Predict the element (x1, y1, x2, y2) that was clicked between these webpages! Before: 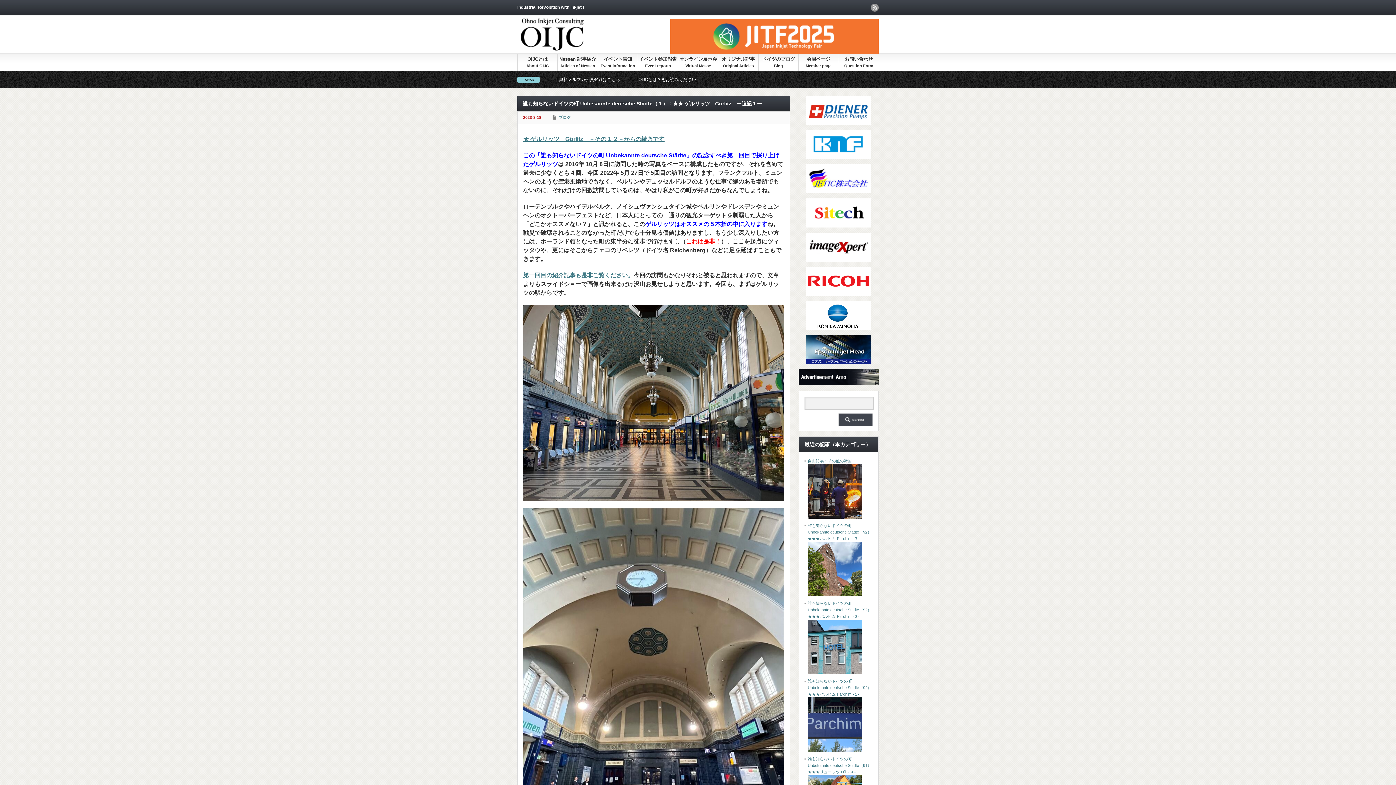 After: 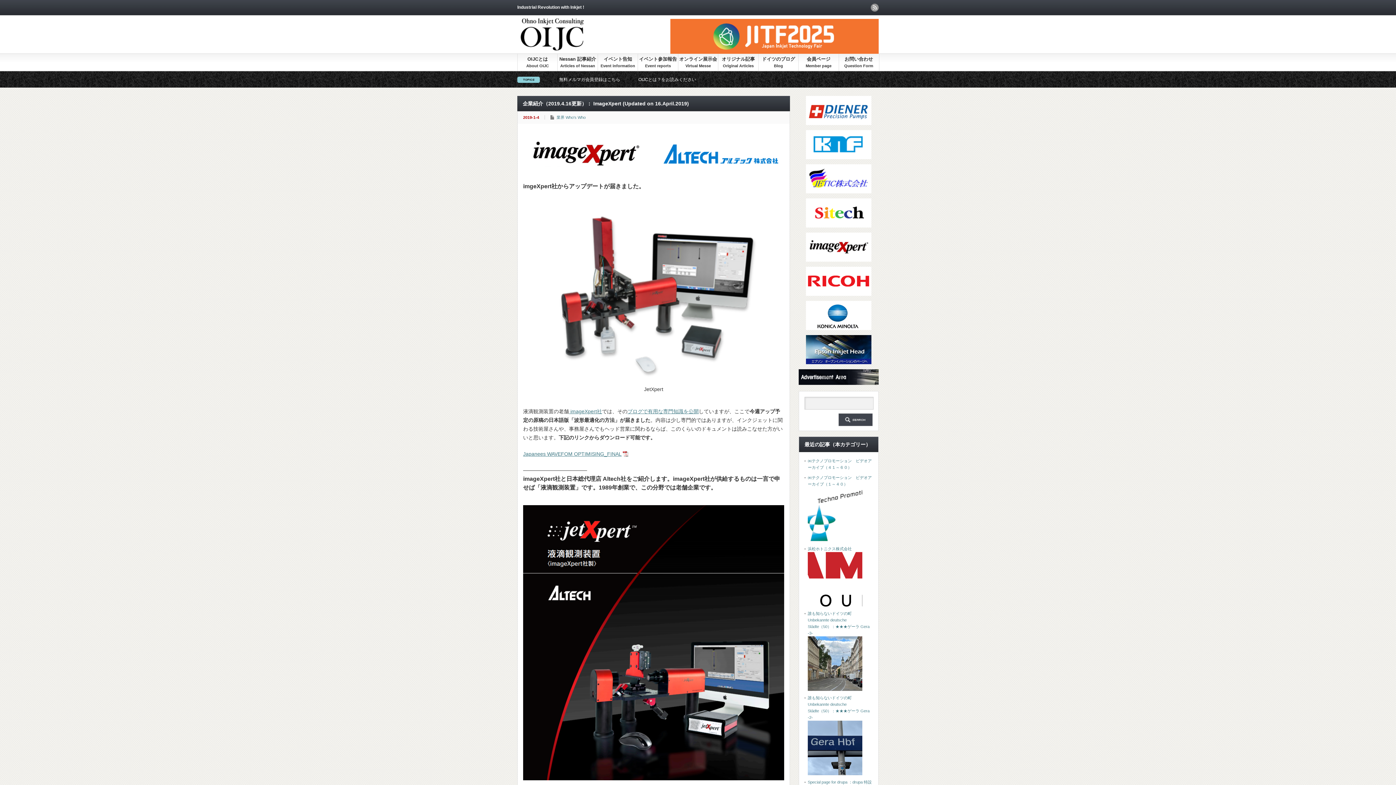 Action: bbox: (798, 232, 878, 262)